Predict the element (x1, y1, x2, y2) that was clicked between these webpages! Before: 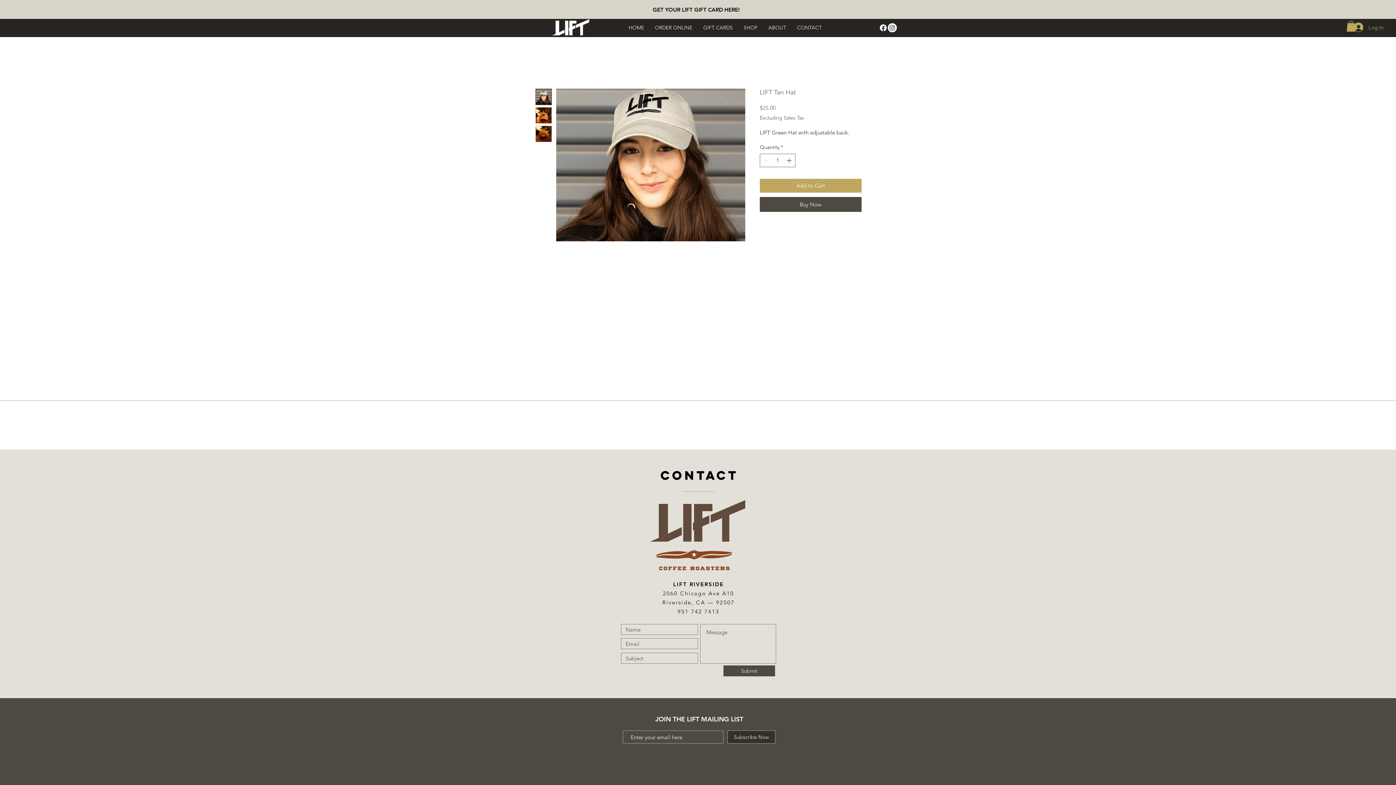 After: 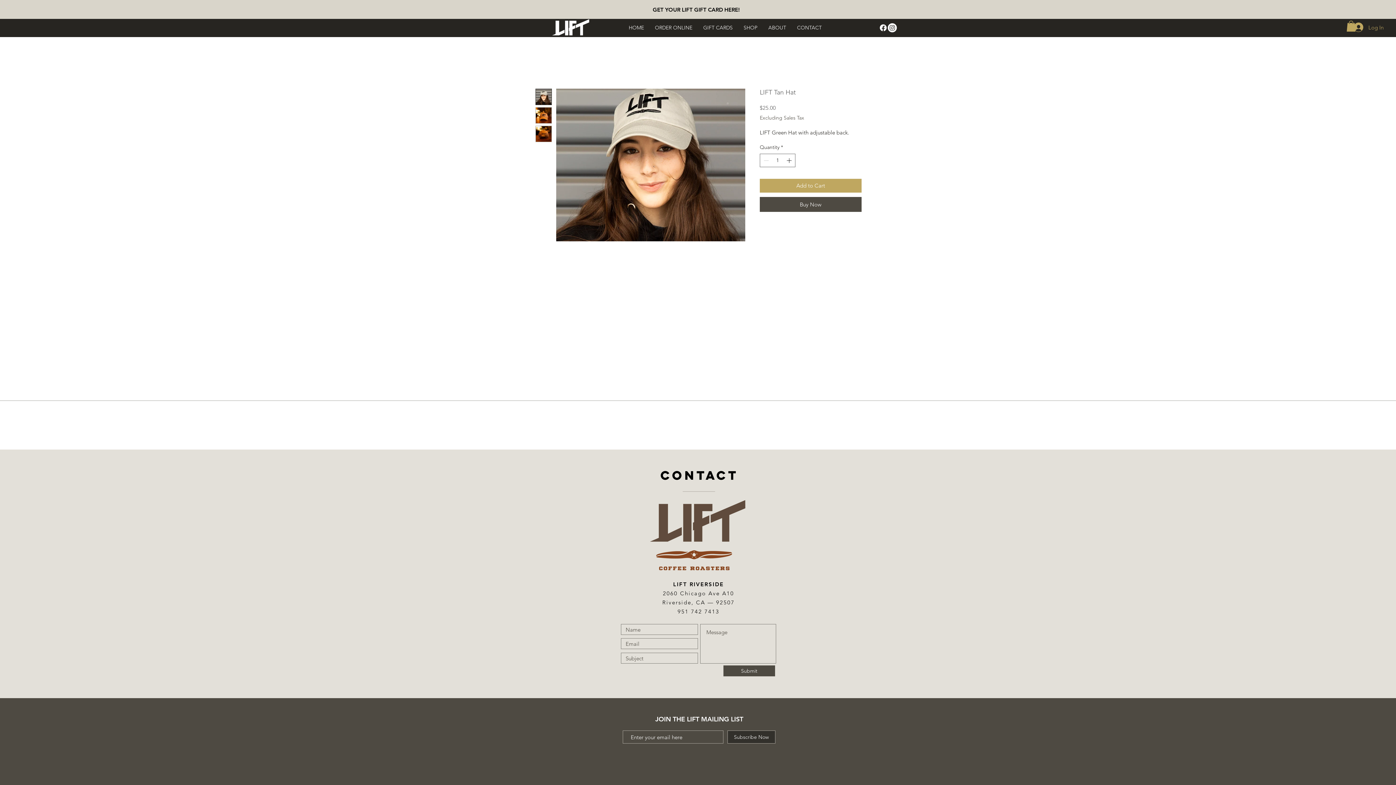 Action: bbox: (535, 107, 552, 123)